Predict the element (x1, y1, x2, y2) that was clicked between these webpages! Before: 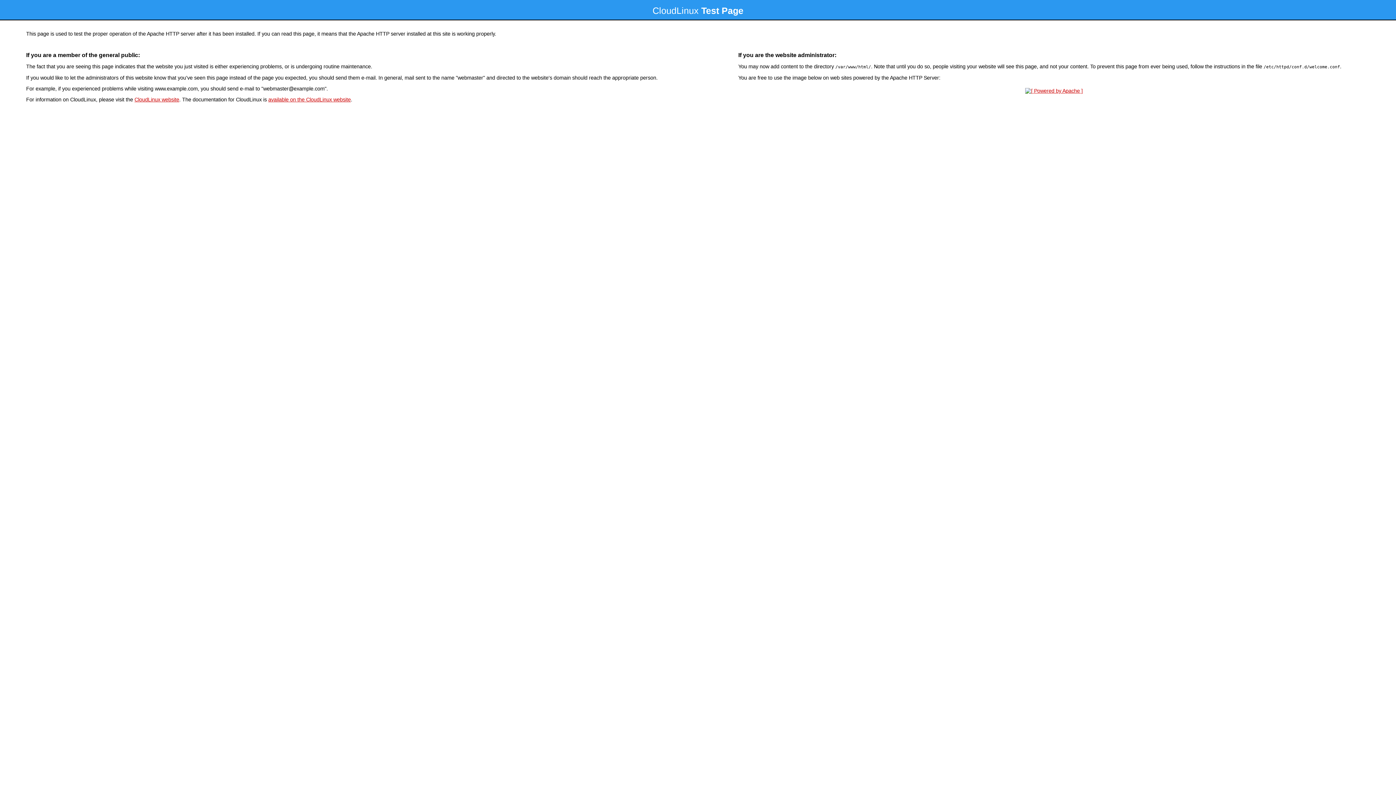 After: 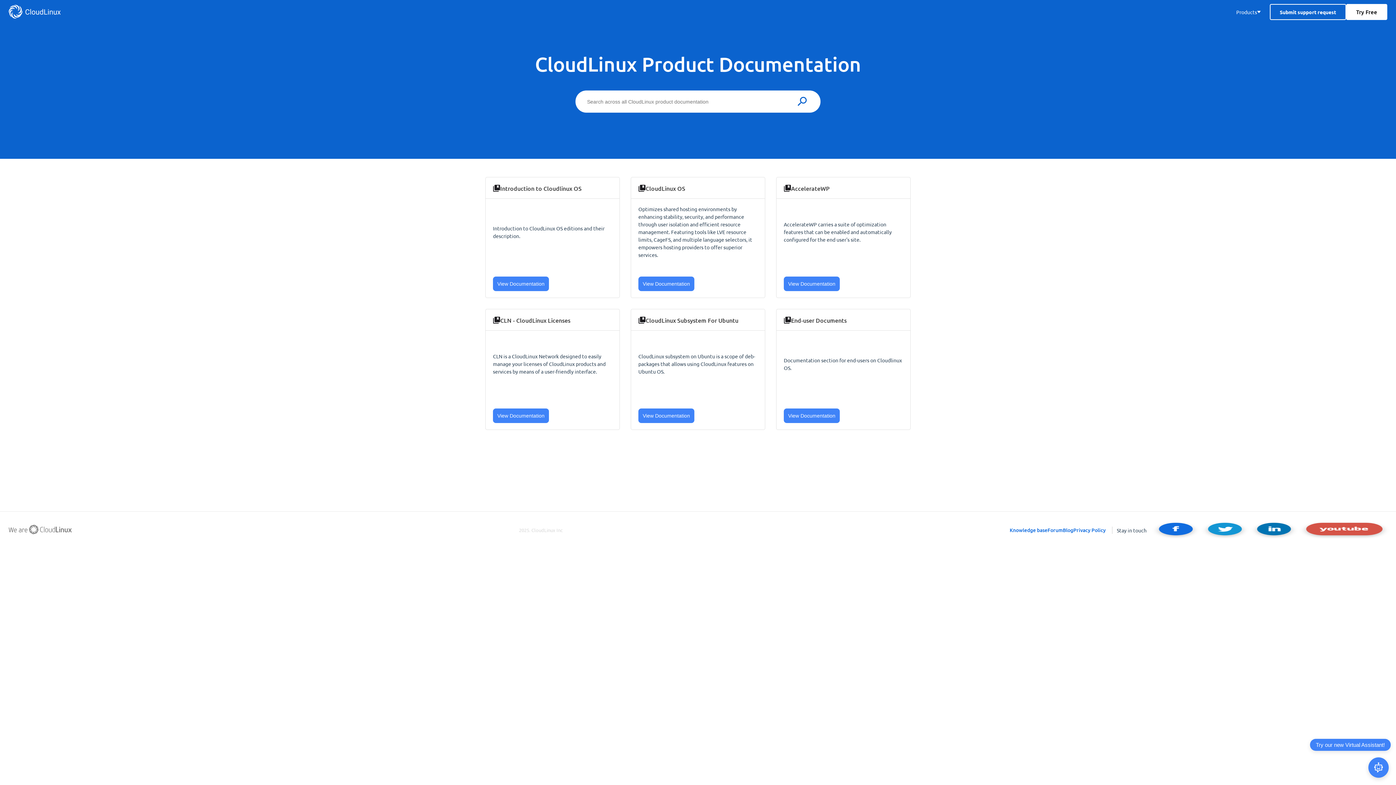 Action: bbox: (268, 96, 350, 102) label: available on the CloudLinux website